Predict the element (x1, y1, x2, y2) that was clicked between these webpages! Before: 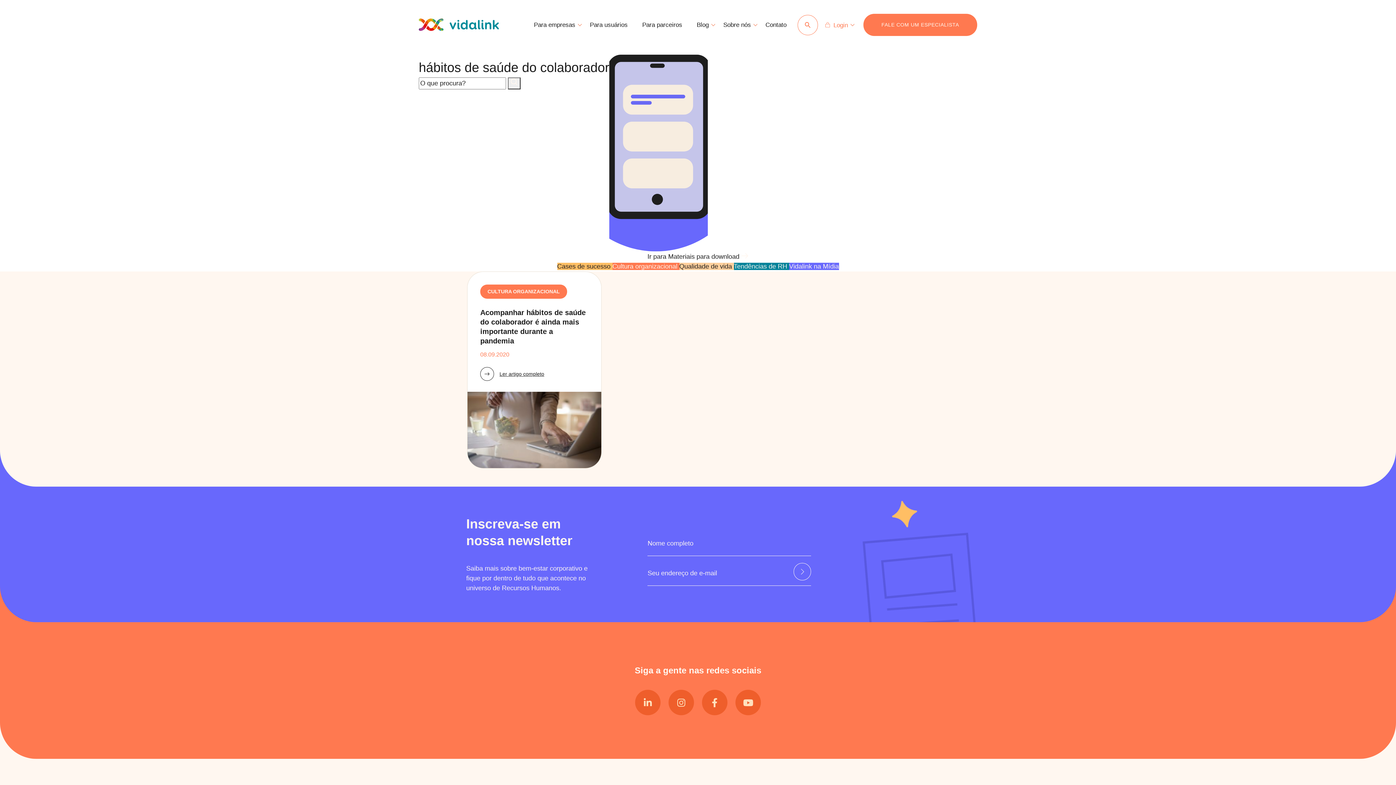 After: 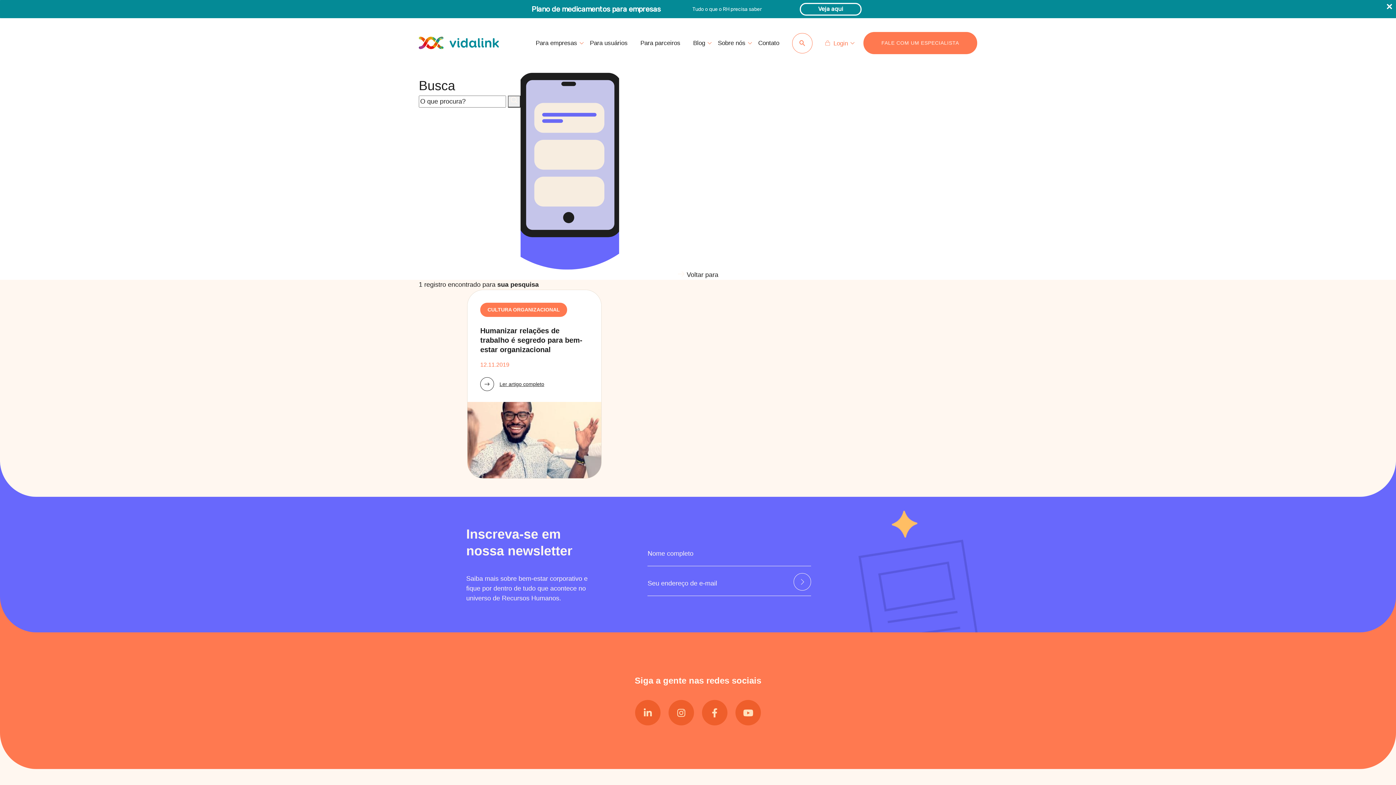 Action: label: PAPEL DO RH bbox: (620, 6, 667, 19)